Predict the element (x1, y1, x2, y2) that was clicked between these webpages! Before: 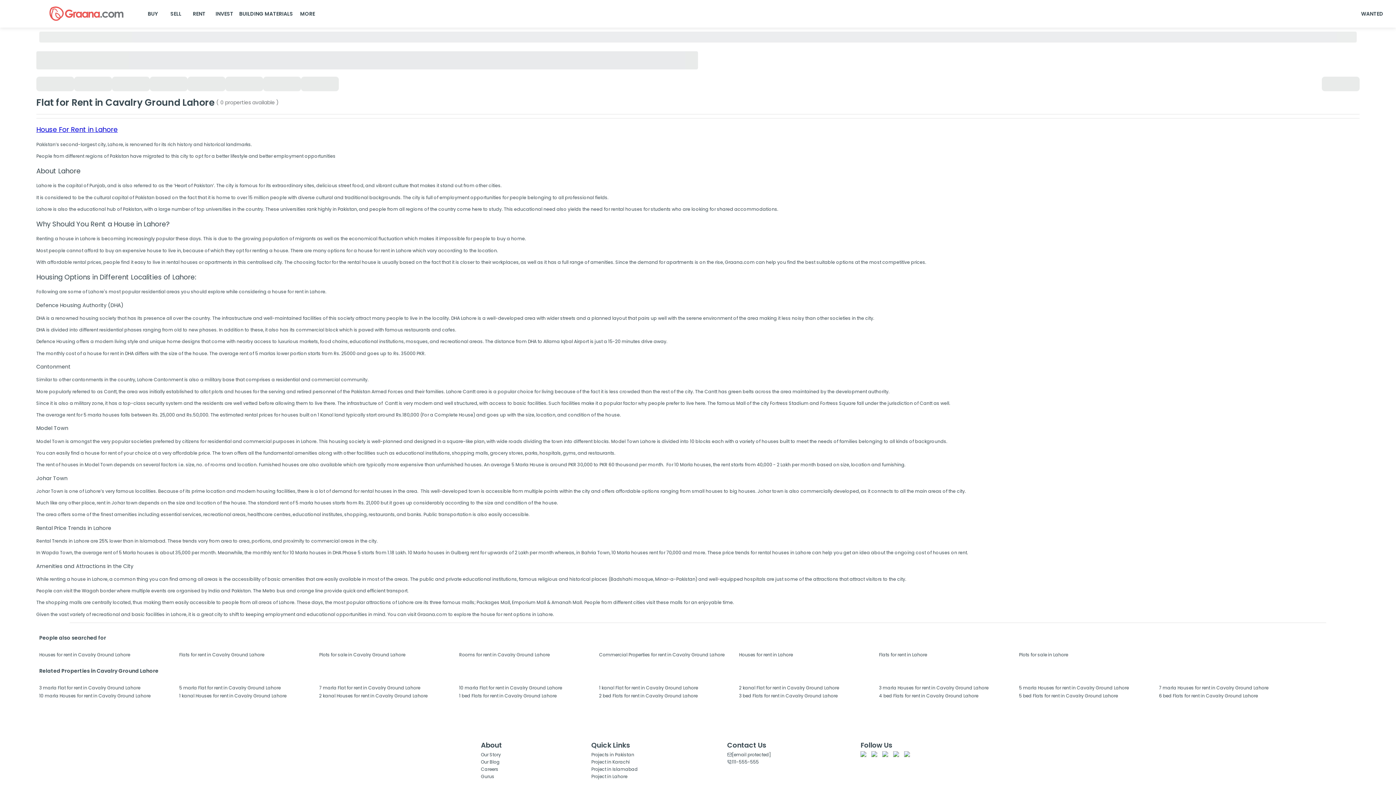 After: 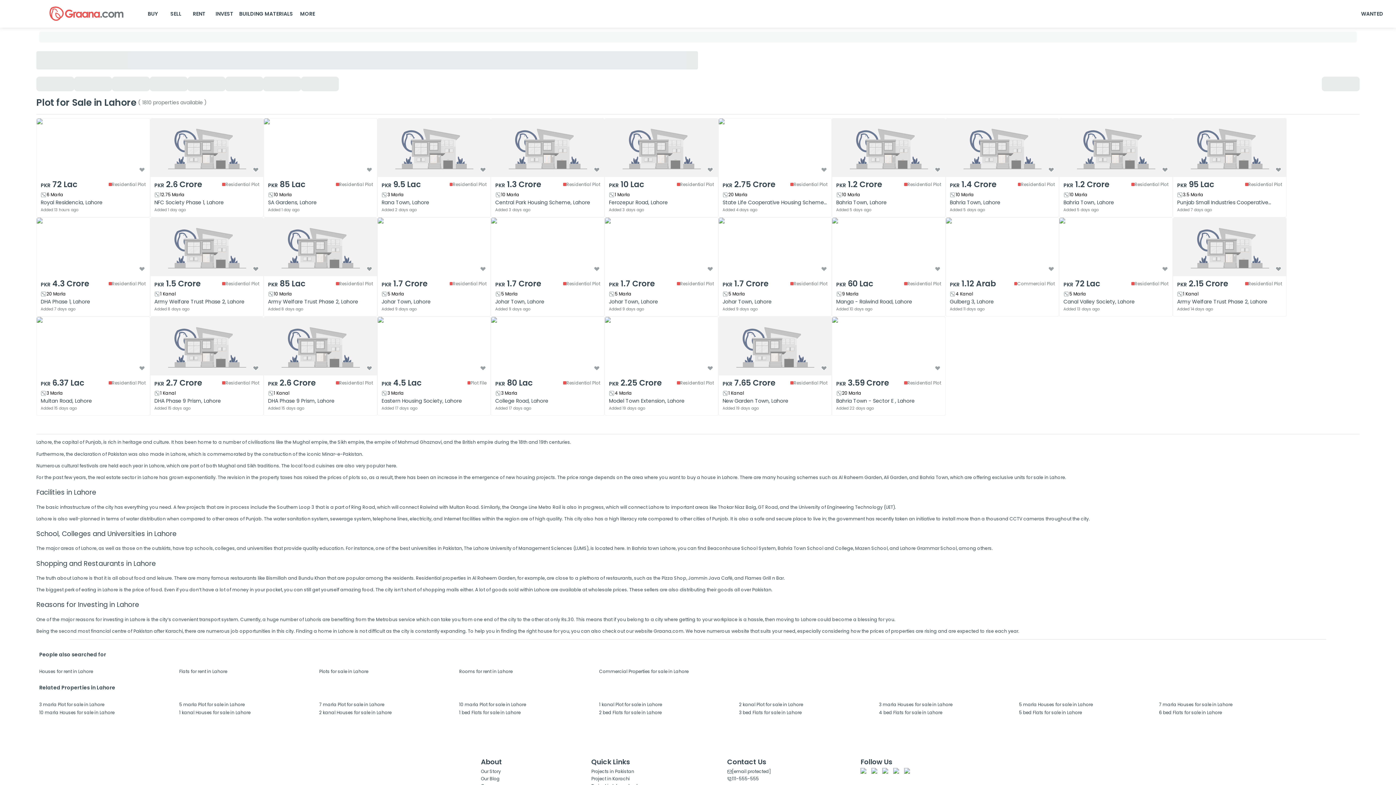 Action: label: Plots for sale in Lahore bbox: (1019, 651, 1159, 658)